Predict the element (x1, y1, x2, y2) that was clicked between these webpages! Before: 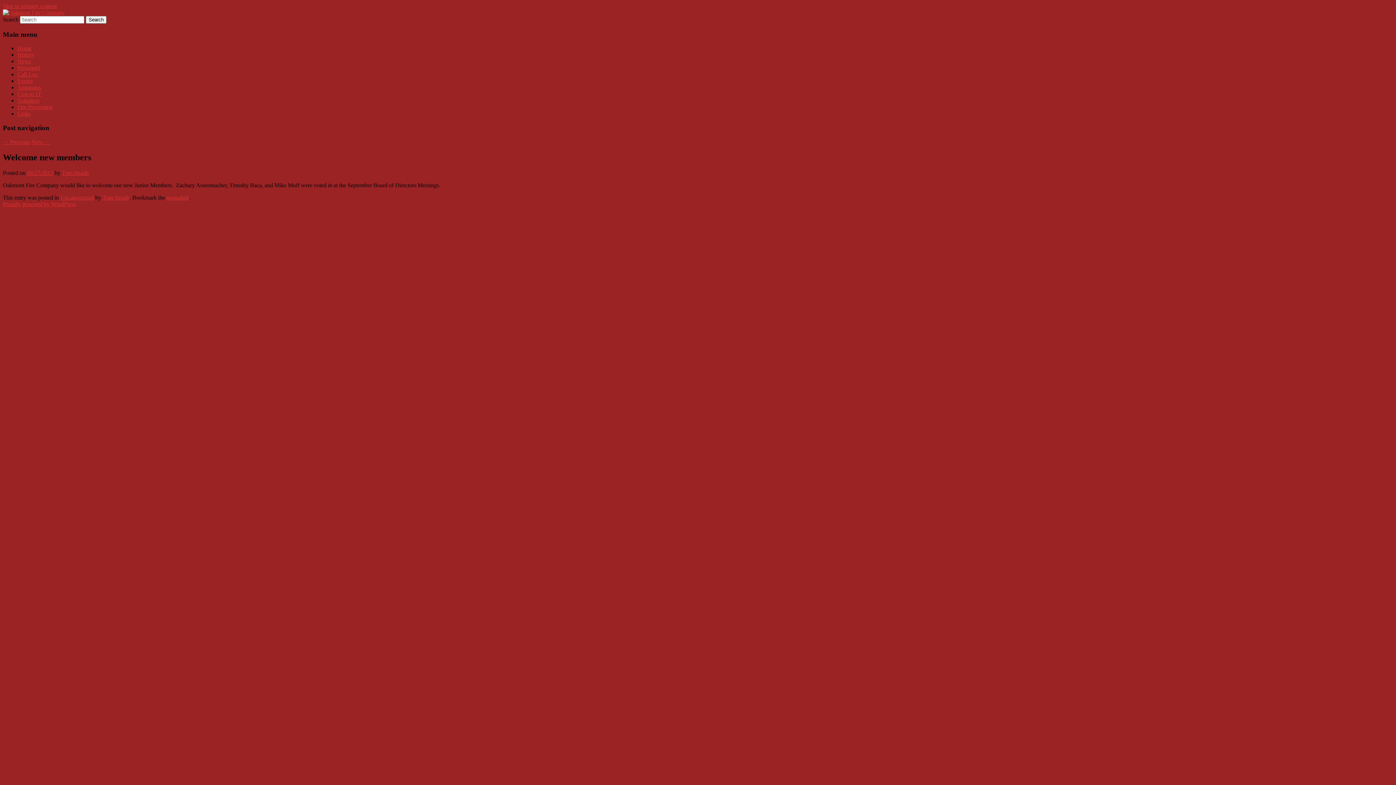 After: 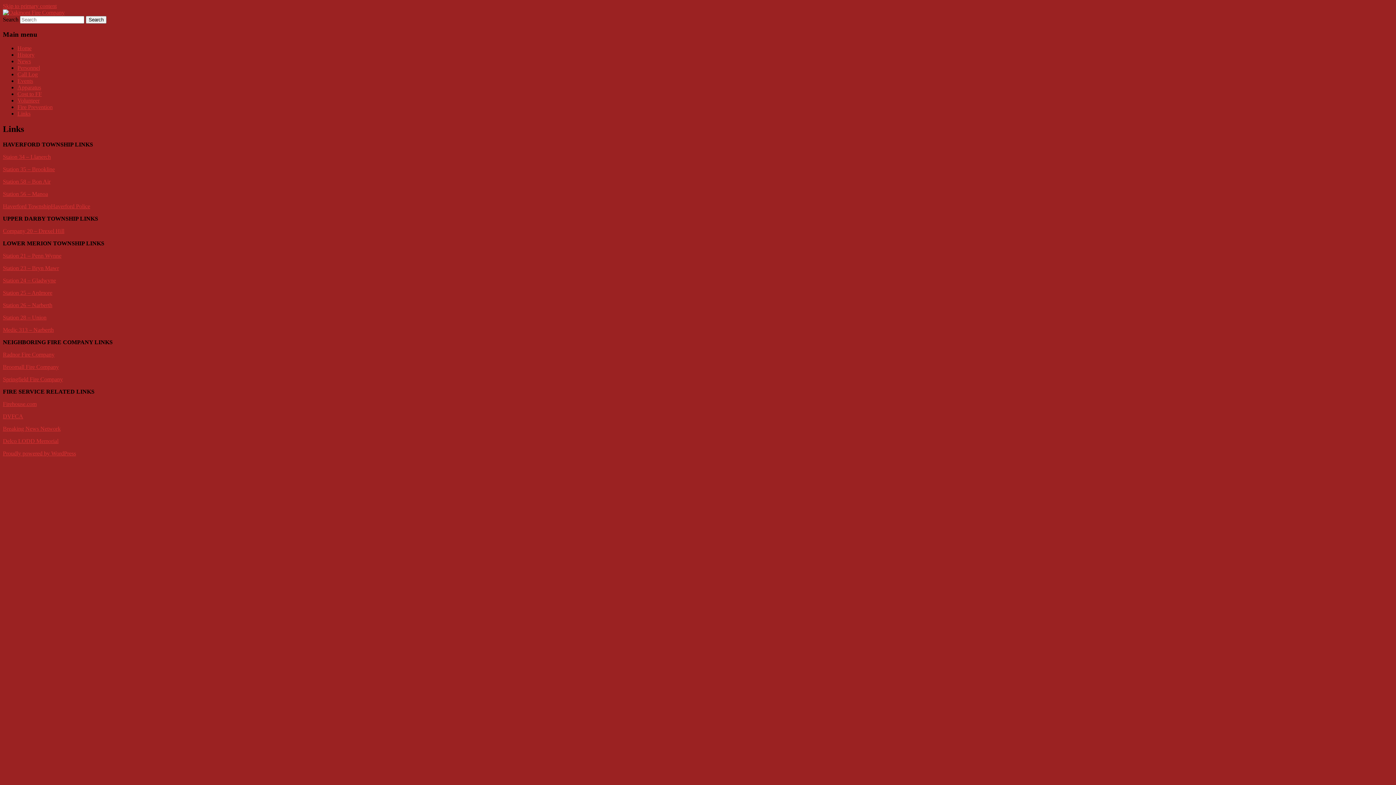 Action: bbox: (17, 110, 30, 116) label: Links